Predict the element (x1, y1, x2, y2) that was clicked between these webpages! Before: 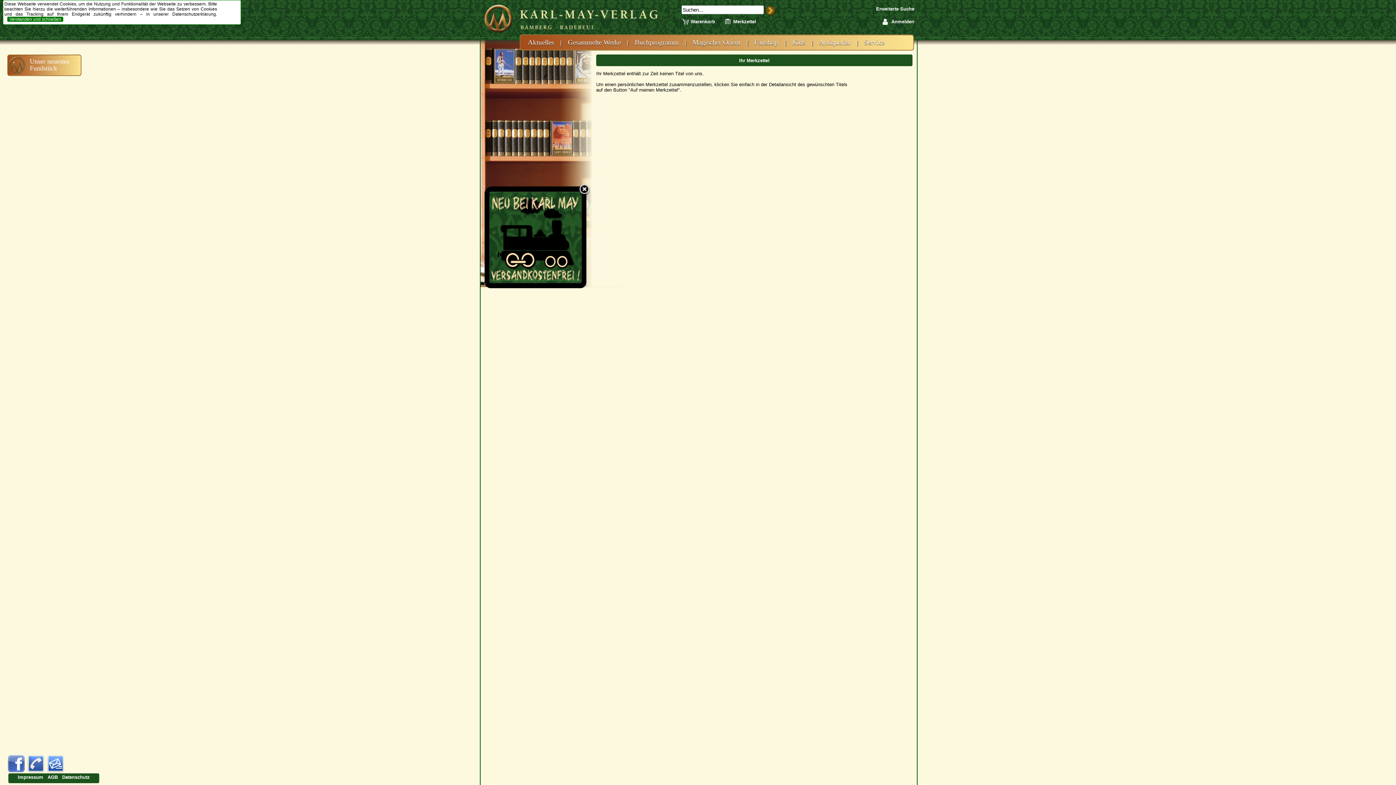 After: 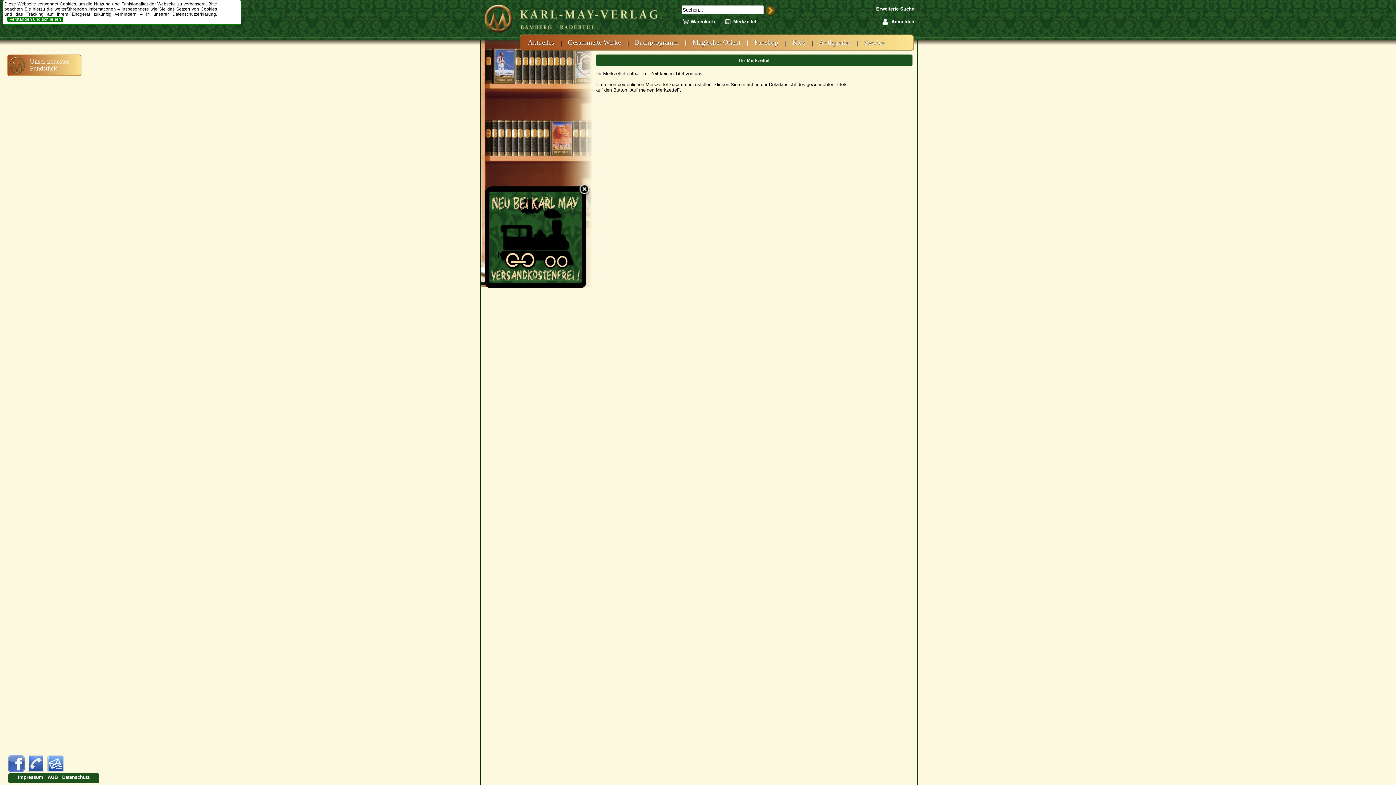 Action: label: Merkzettel bbox: (724, 18, 756, 24)